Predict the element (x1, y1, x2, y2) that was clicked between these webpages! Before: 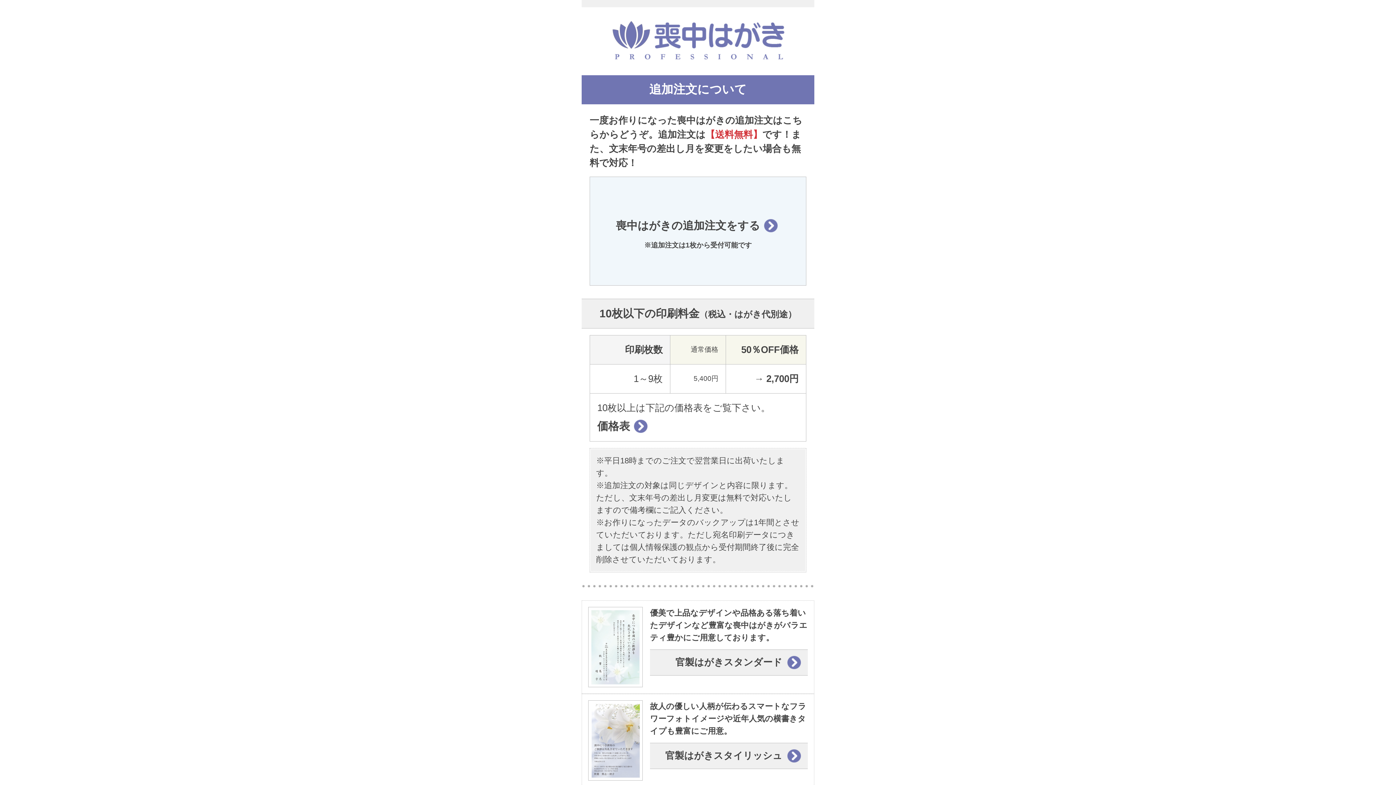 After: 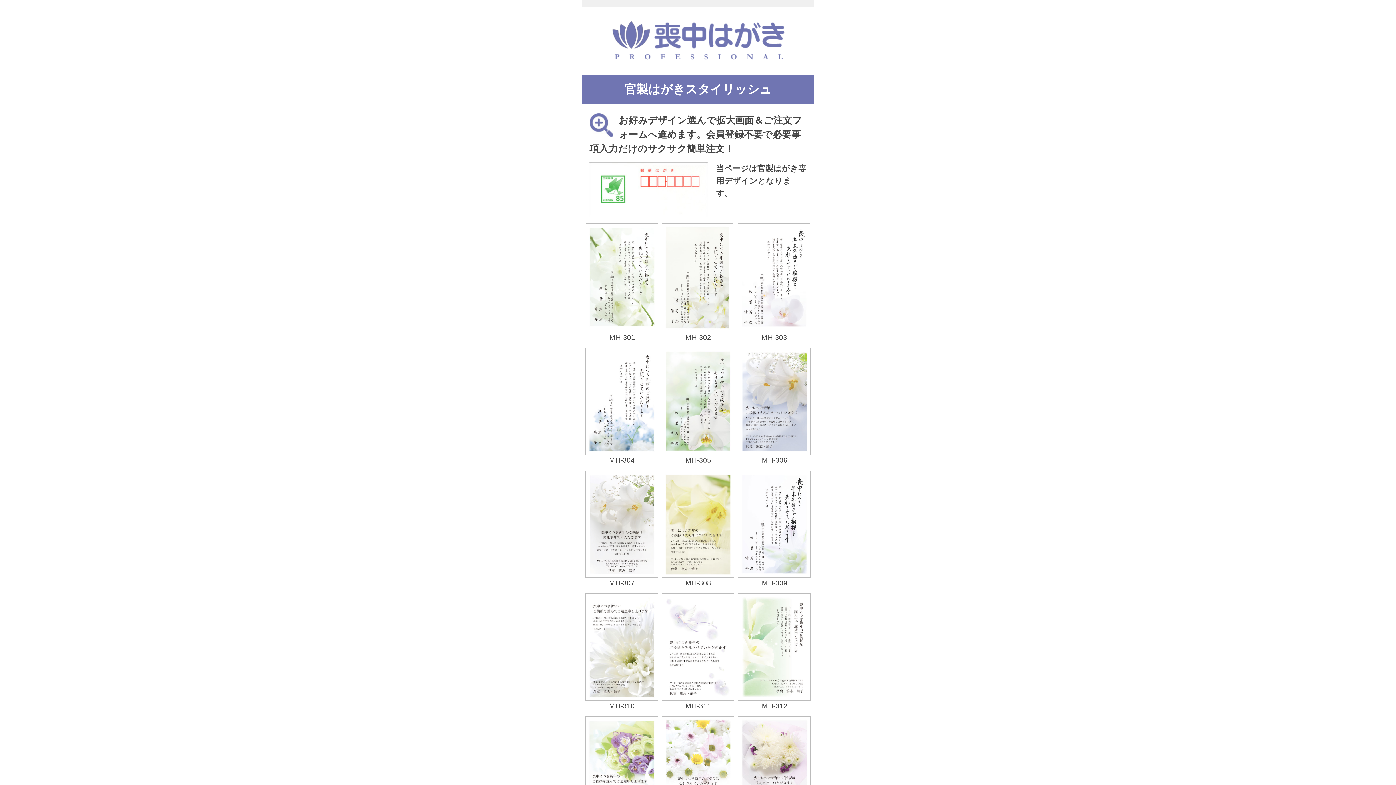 Action: bbox: (787, 752, 803, 758)